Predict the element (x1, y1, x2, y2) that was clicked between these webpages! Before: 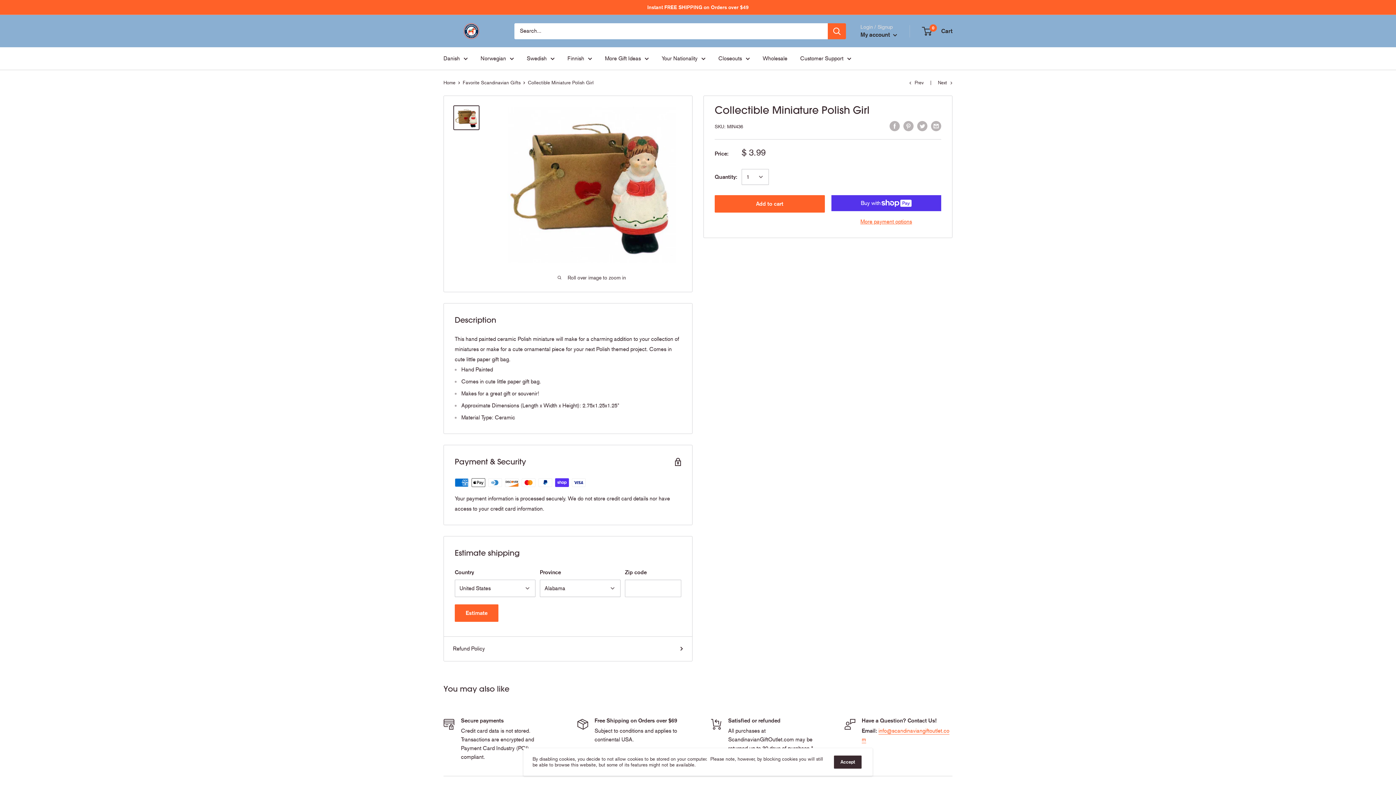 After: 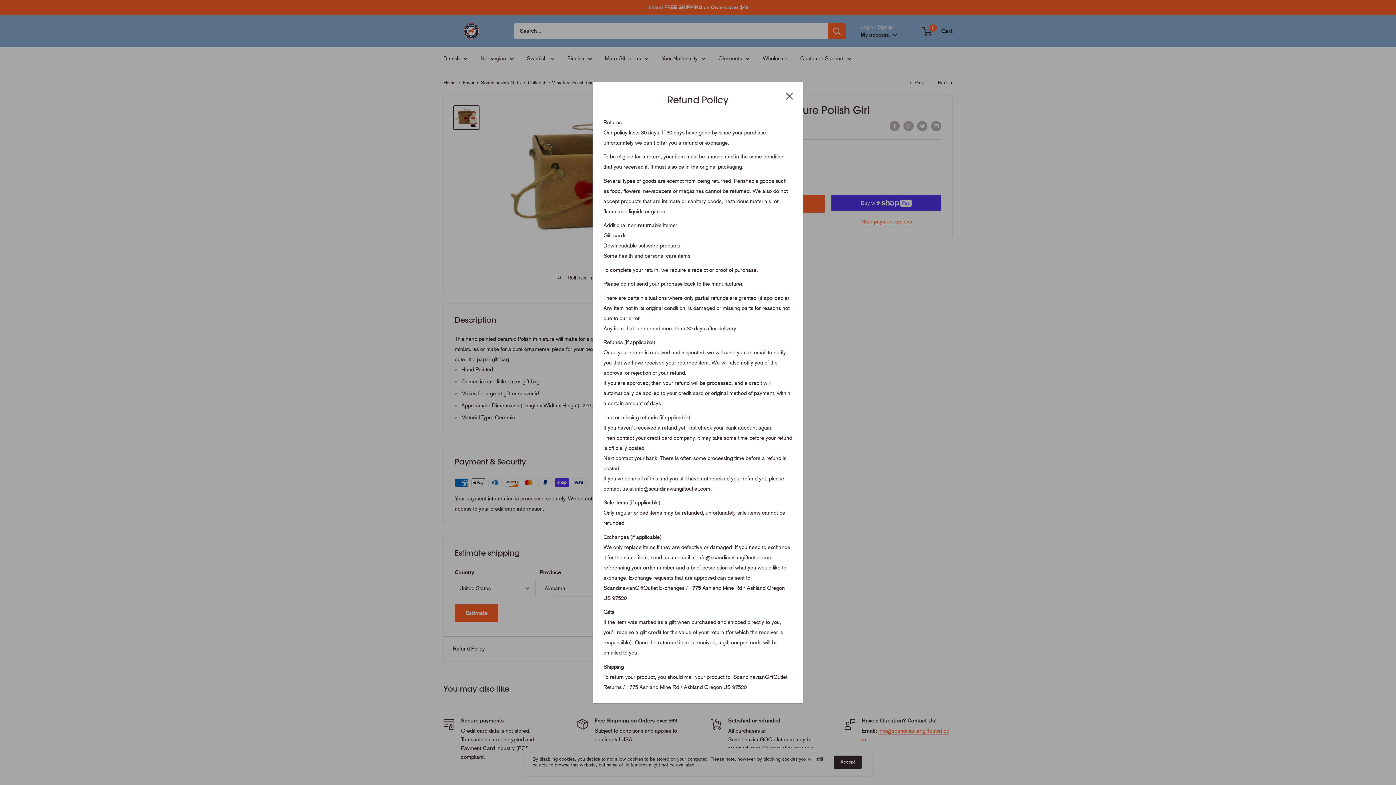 Action: bbox: (453, 643, 683, 654) label: Refund Policy